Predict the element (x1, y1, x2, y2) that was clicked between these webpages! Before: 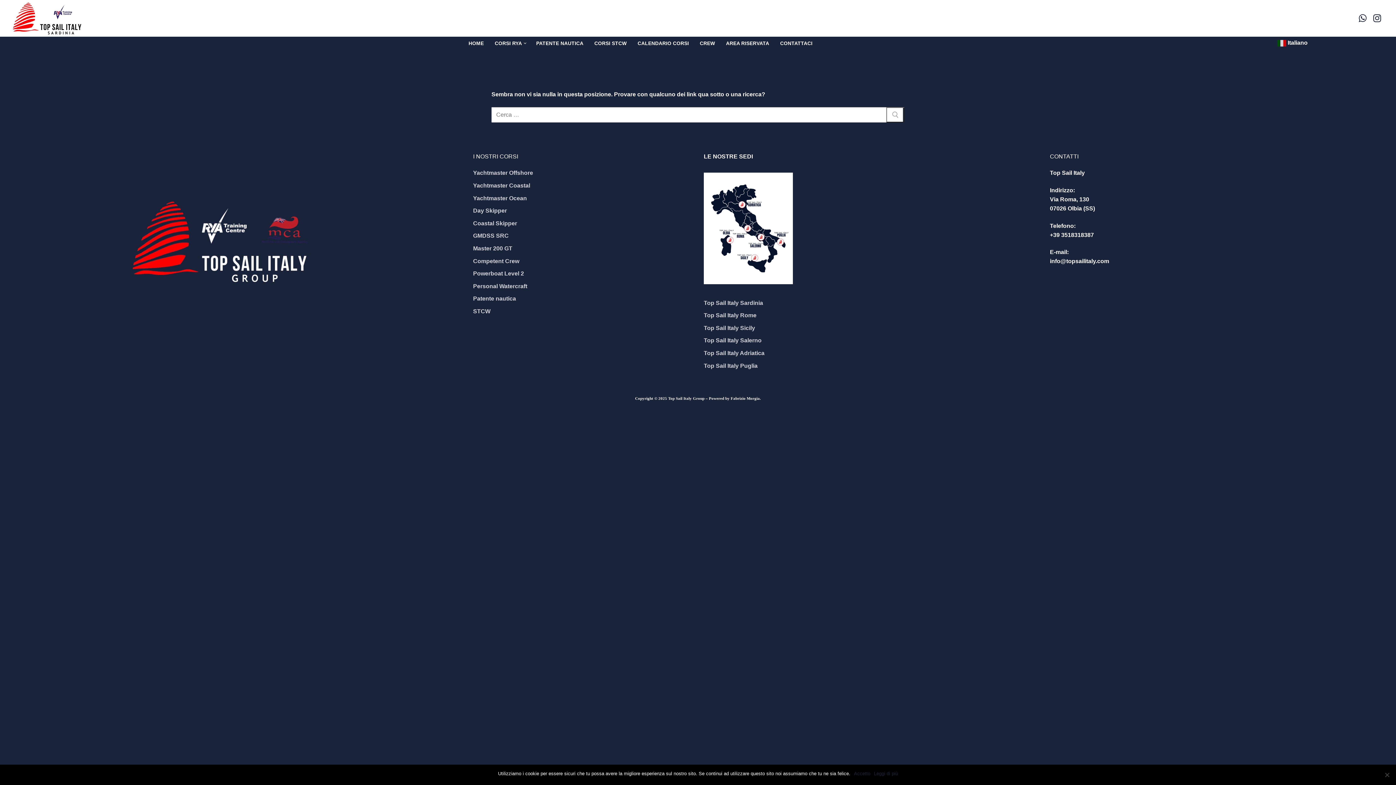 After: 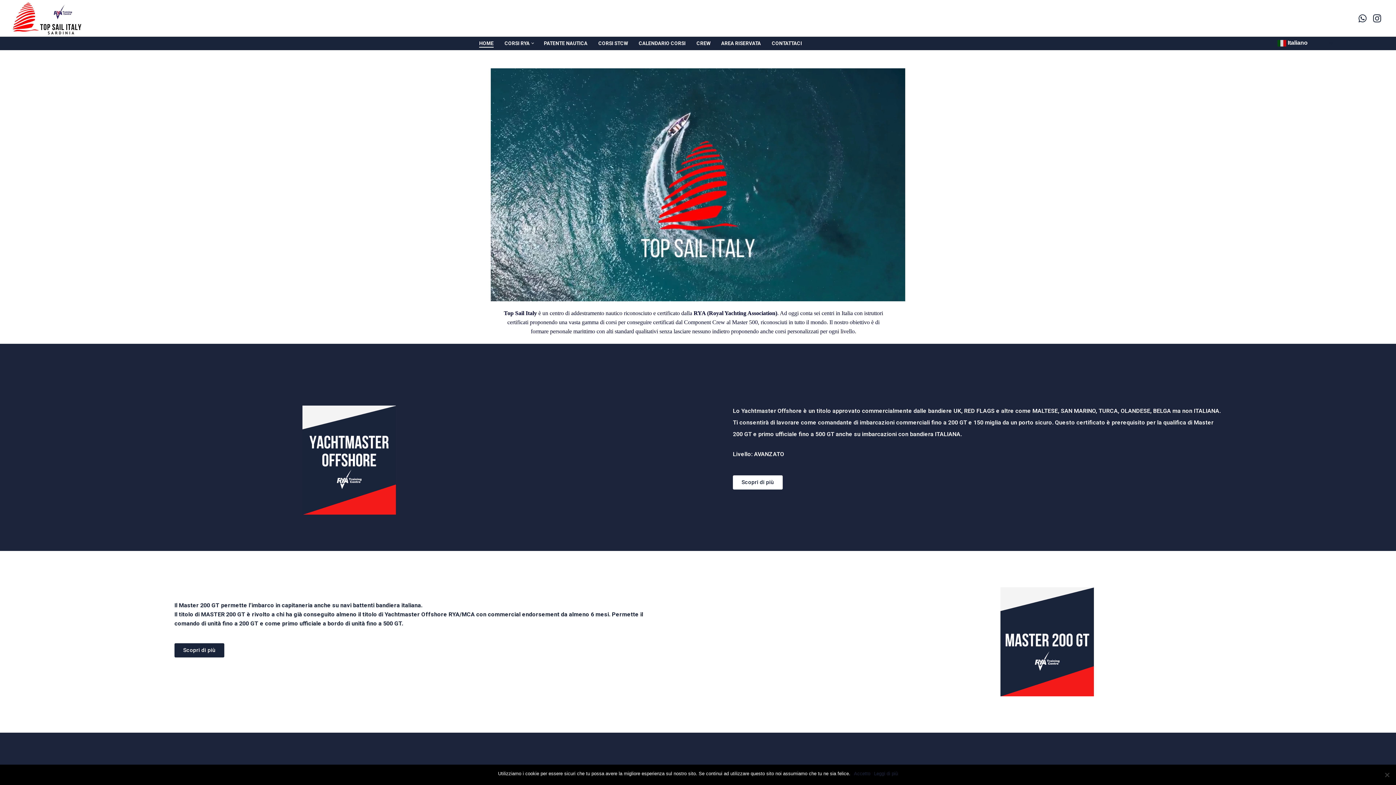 Action: label: HOME bbox: (463, 36, 488, 50)